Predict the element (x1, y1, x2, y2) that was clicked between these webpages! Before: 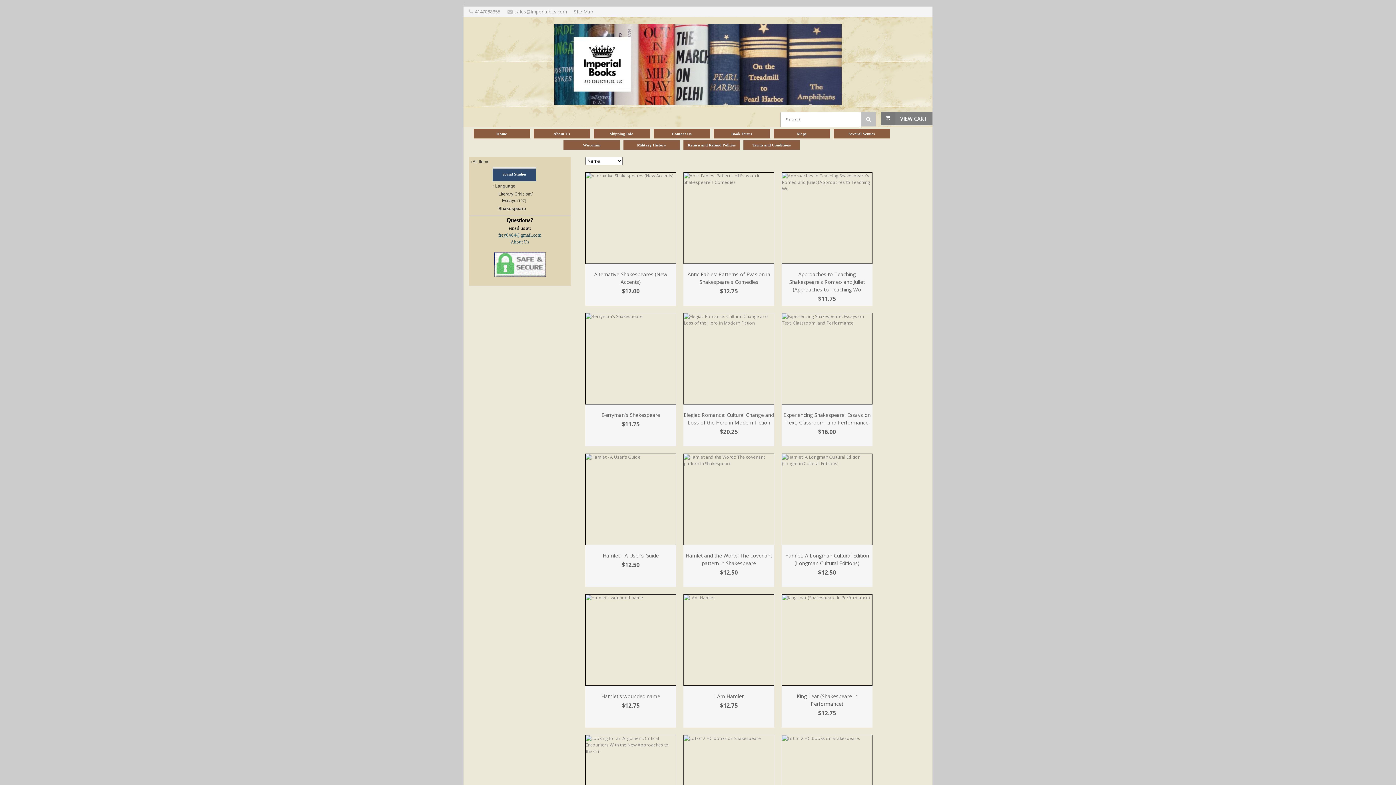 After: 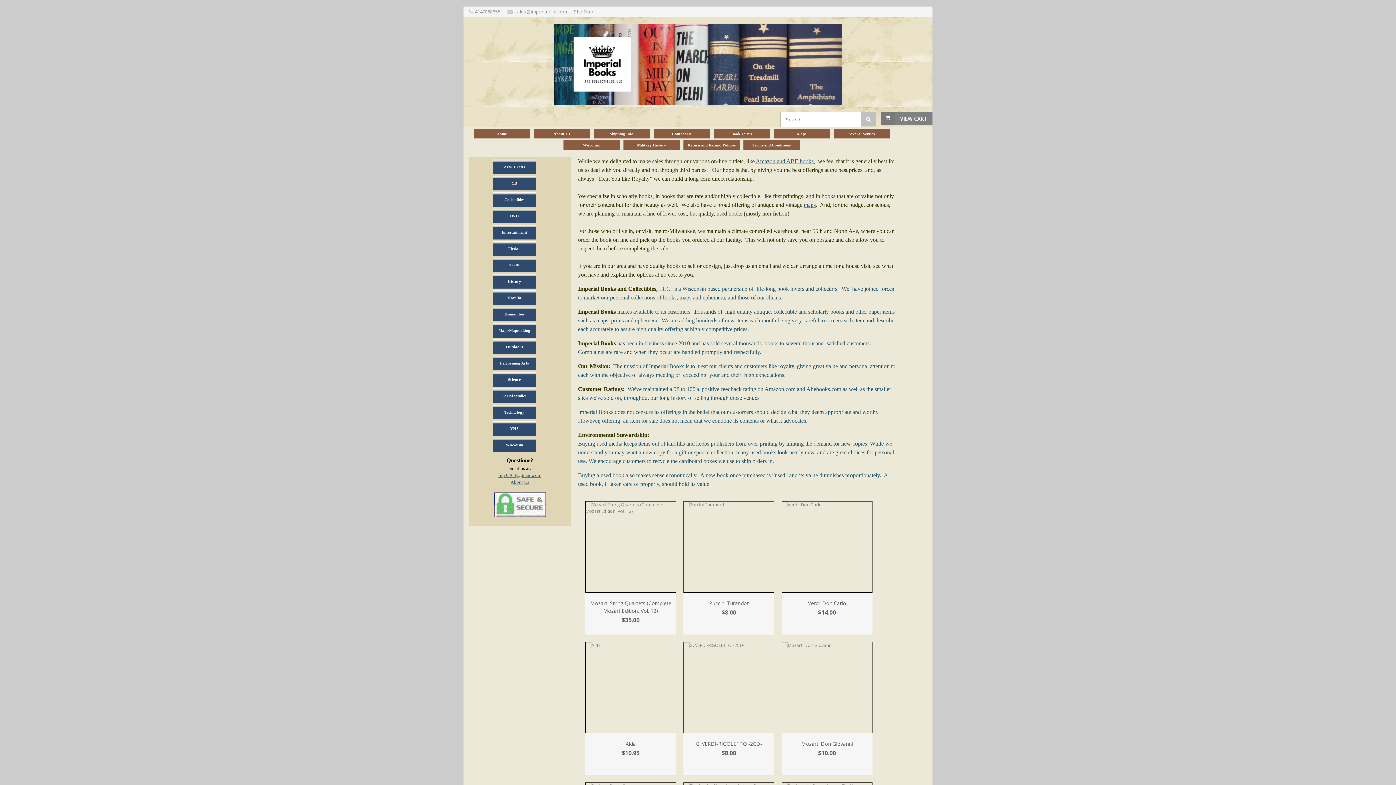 Action: bbox: (533, 131, 593, 135) label: About Us